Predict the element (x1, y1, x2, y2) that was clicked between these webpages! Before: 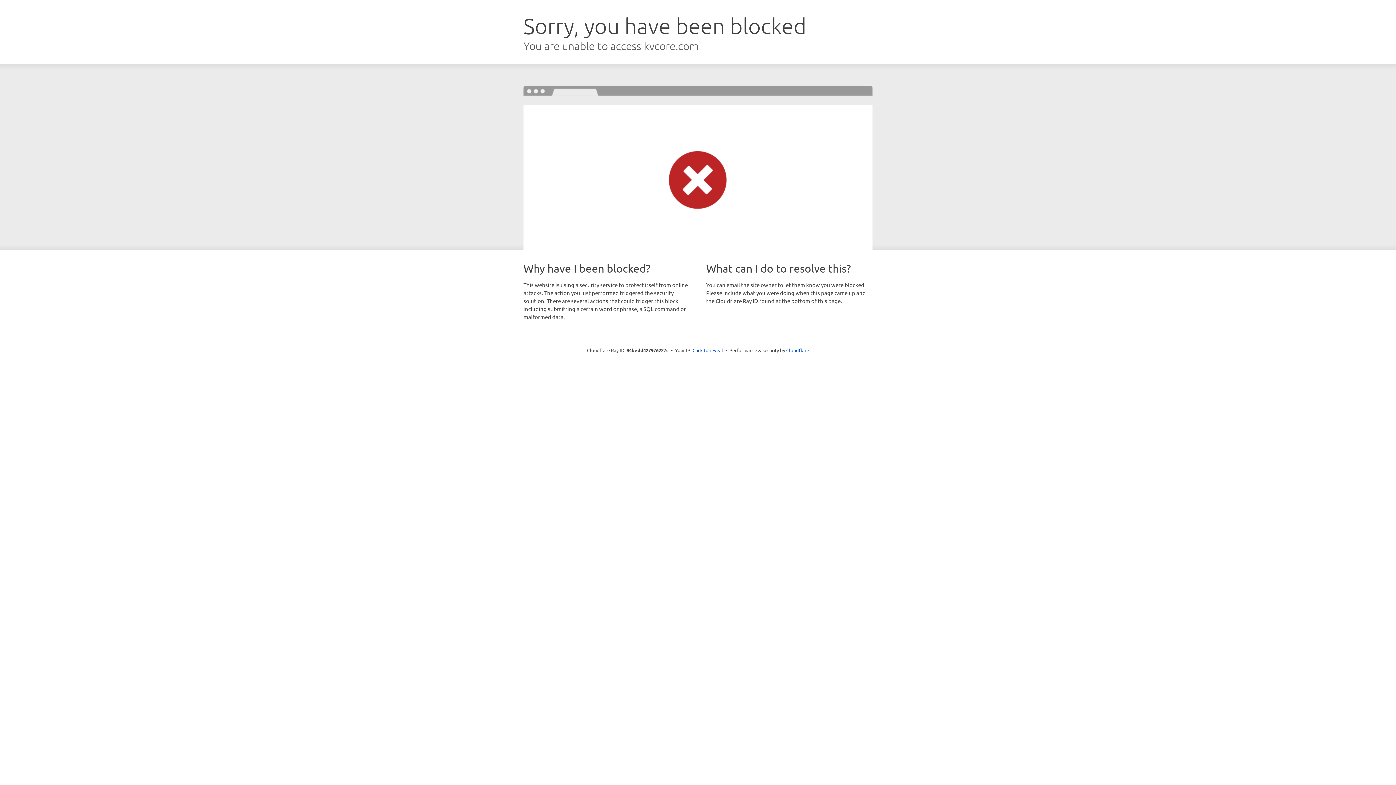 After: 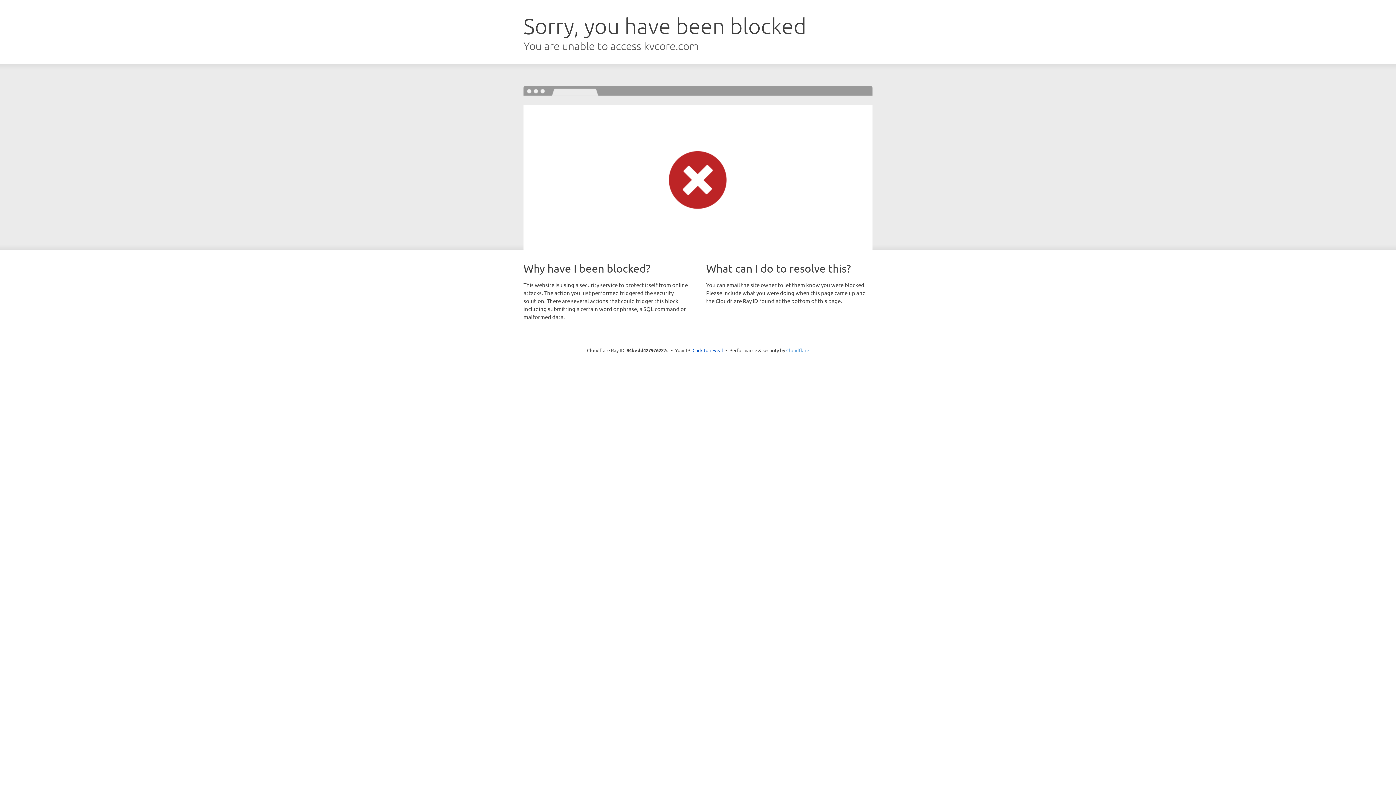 Action: label: Cloudflare bbox: (786, 347, 809, 353)